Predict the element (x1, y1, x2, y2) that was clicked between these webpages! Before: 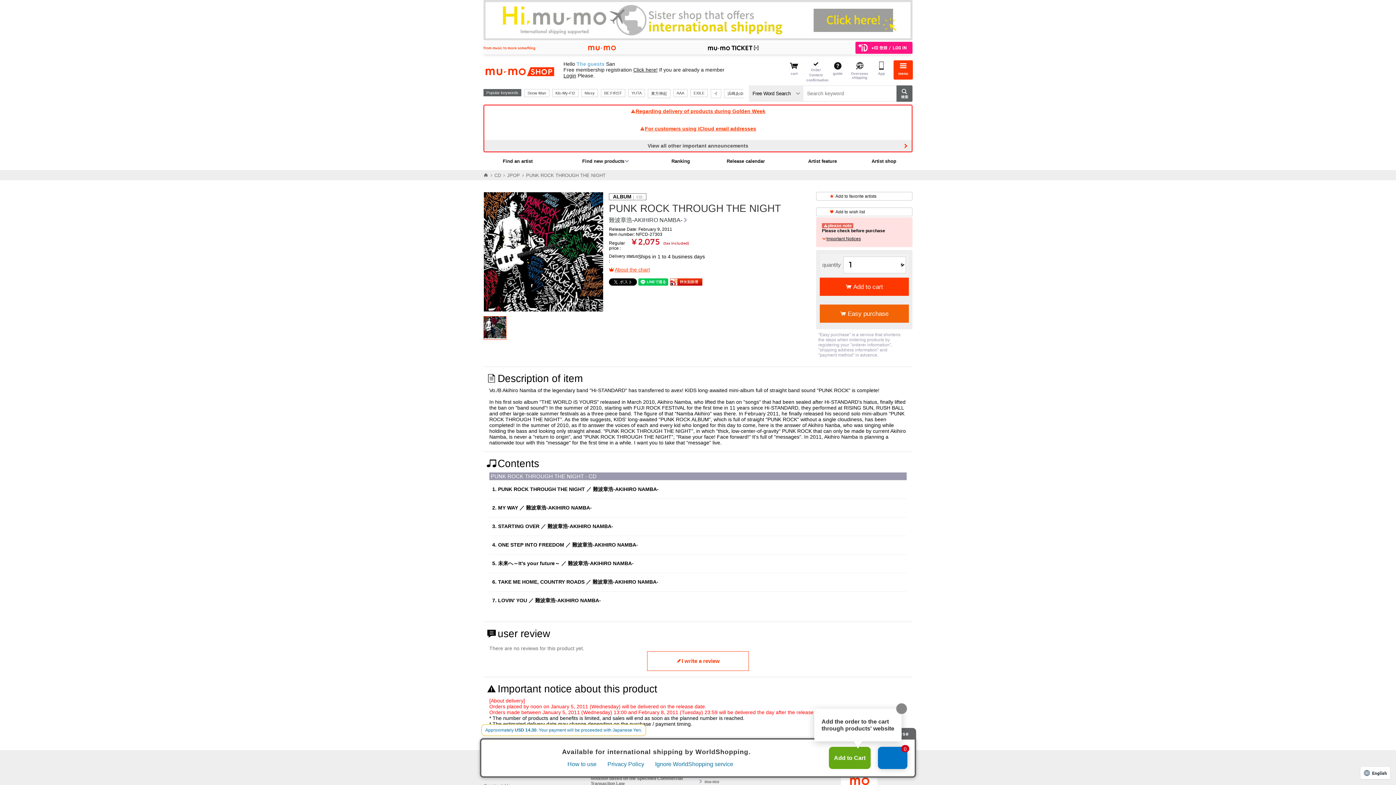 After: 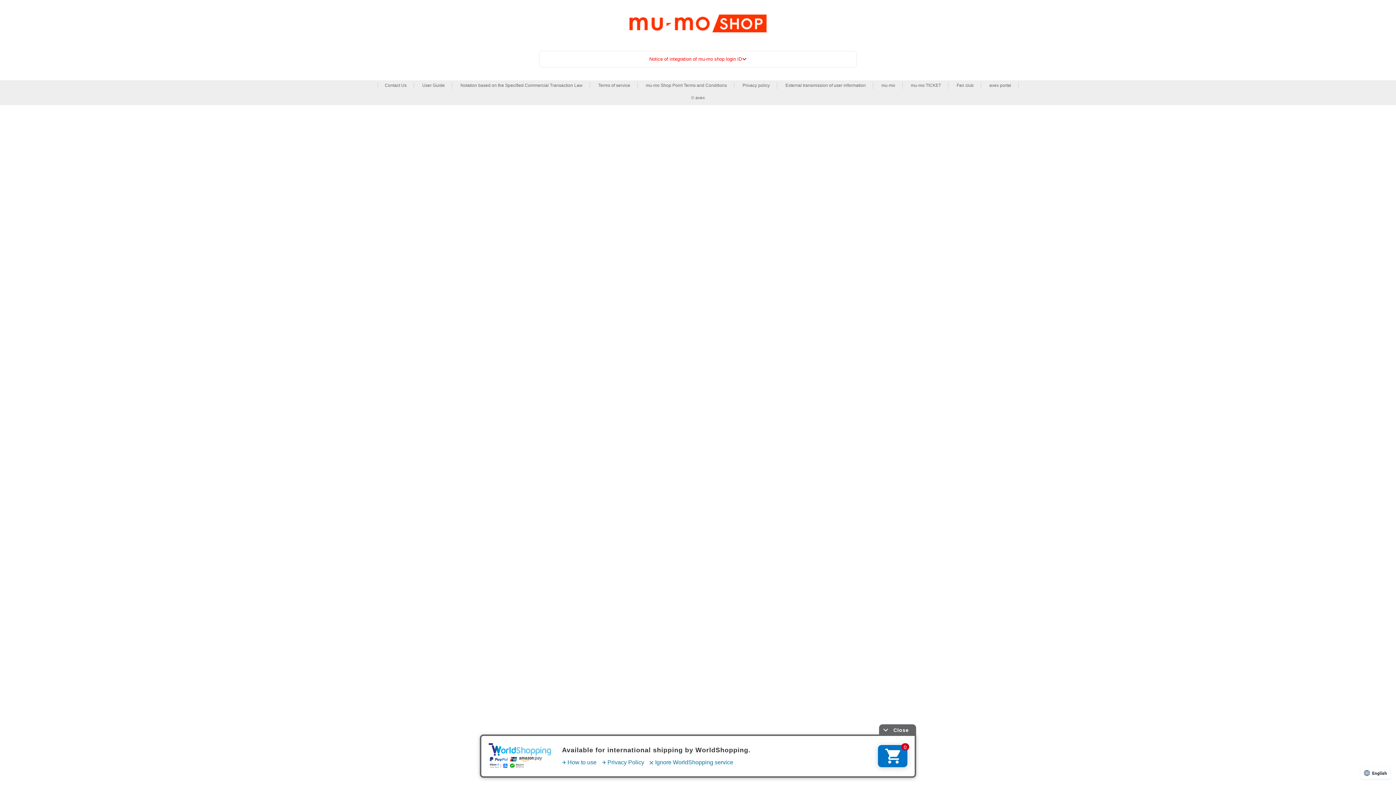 Action: bbox: (855, 41, 912, 54)